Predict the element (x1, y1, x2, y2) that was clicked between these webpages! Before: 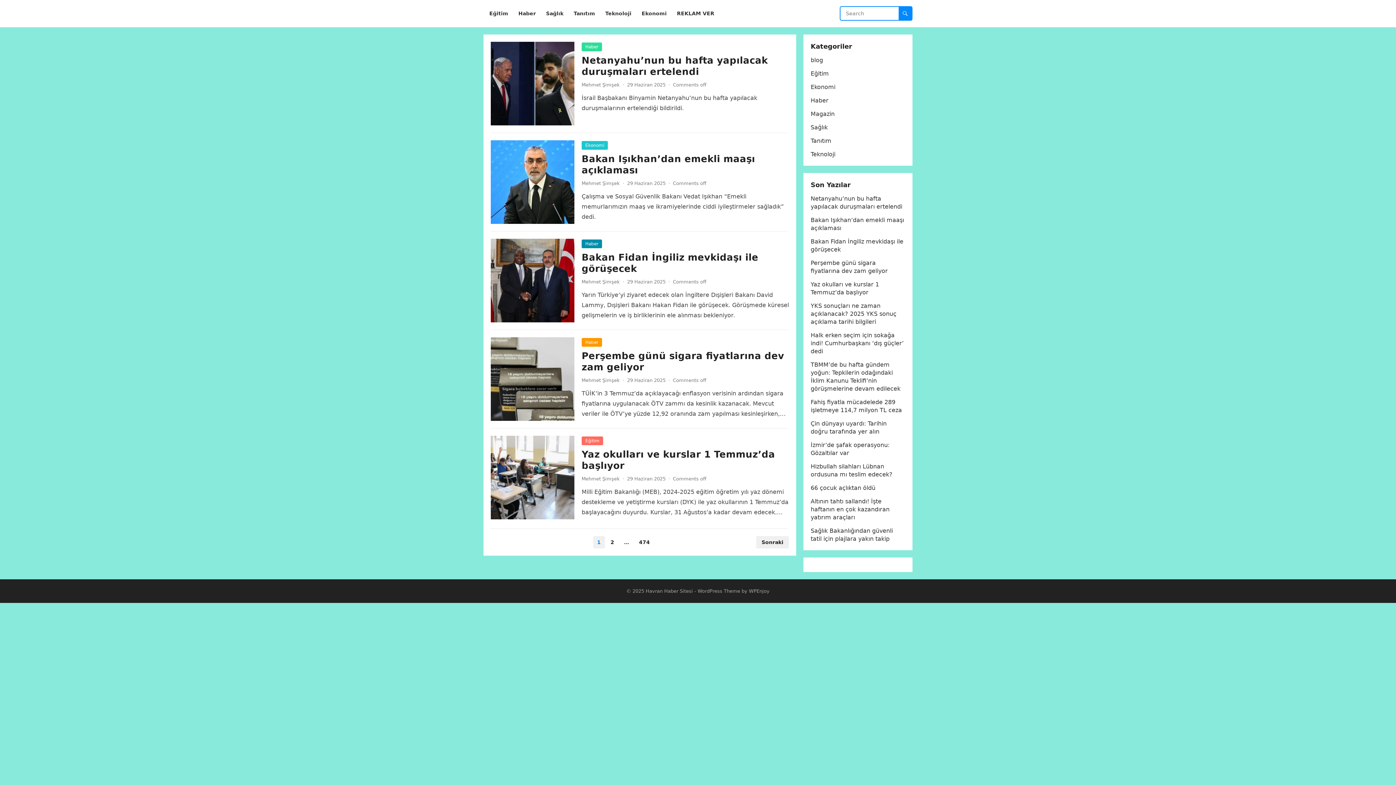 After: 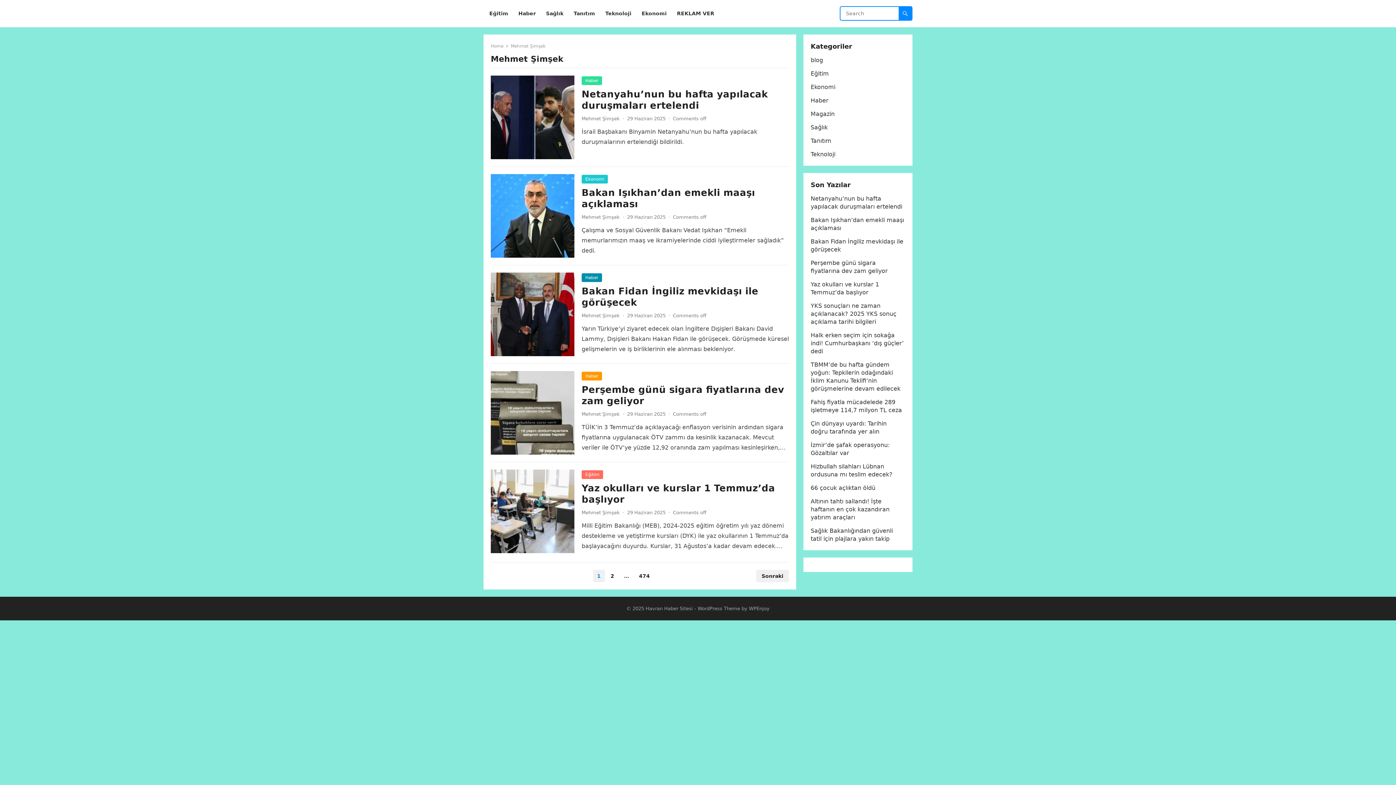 Action: bbox: (581, 82, 620, 87) label: Mehmet Şimşek